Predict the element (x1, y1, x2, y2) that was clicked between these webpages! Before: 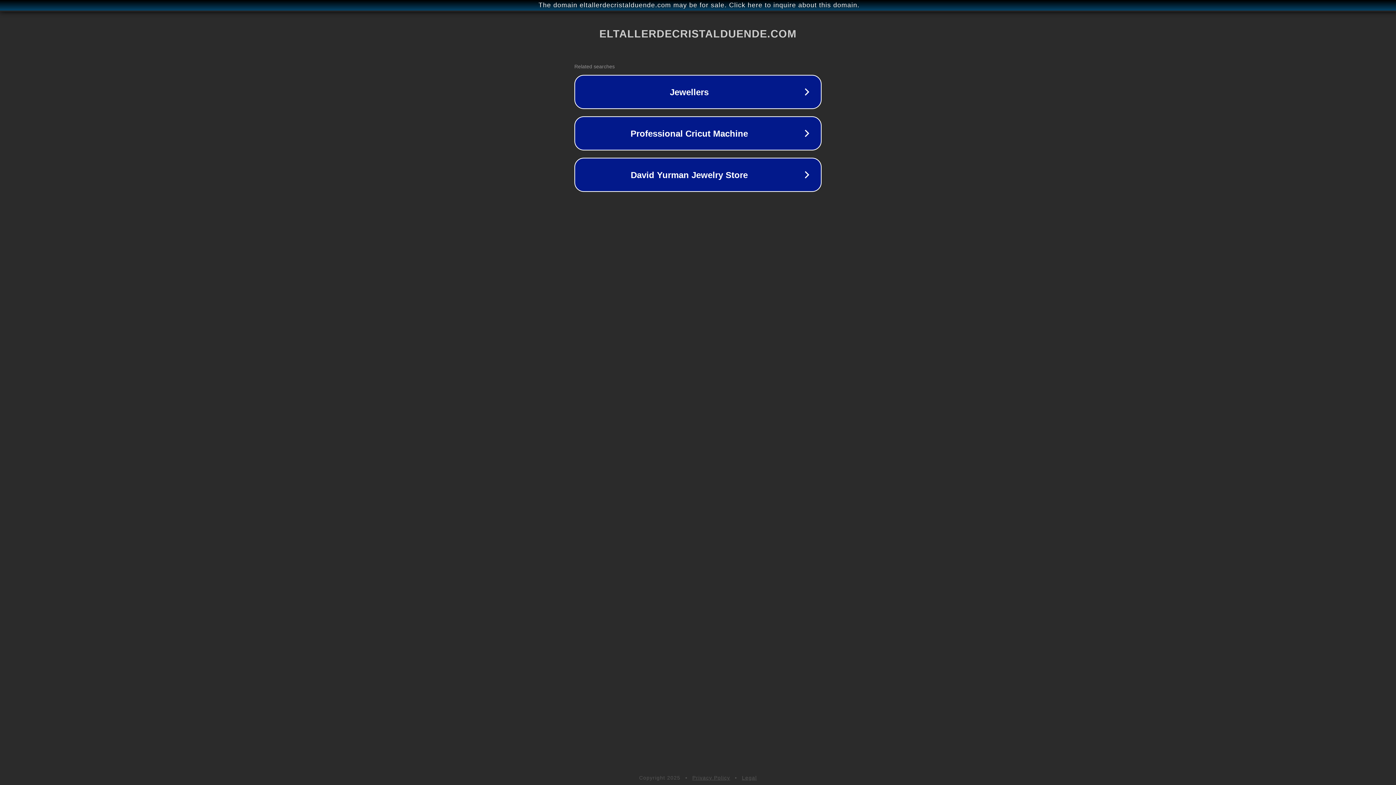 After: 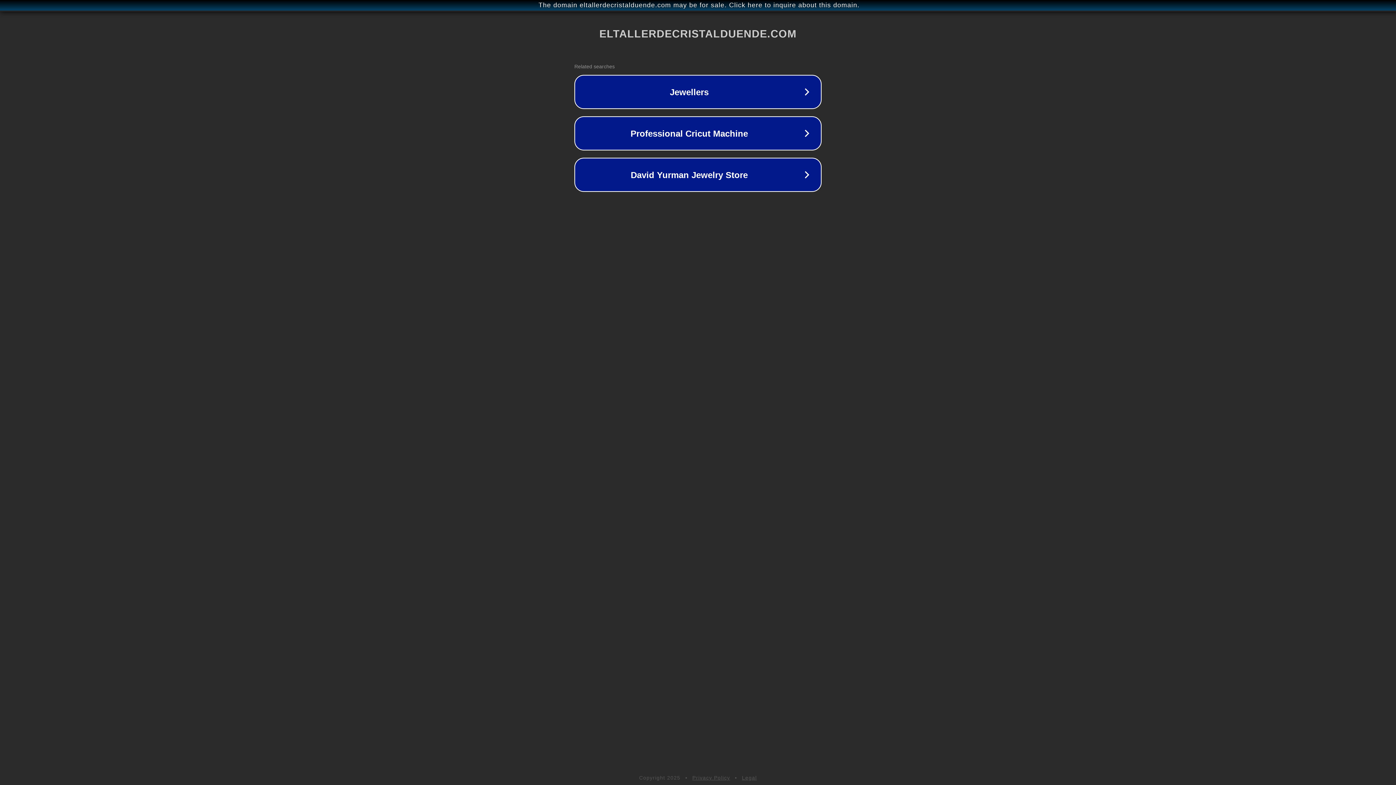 Action: bbox: (692, 775, 730, 781) label: Privacy Policy